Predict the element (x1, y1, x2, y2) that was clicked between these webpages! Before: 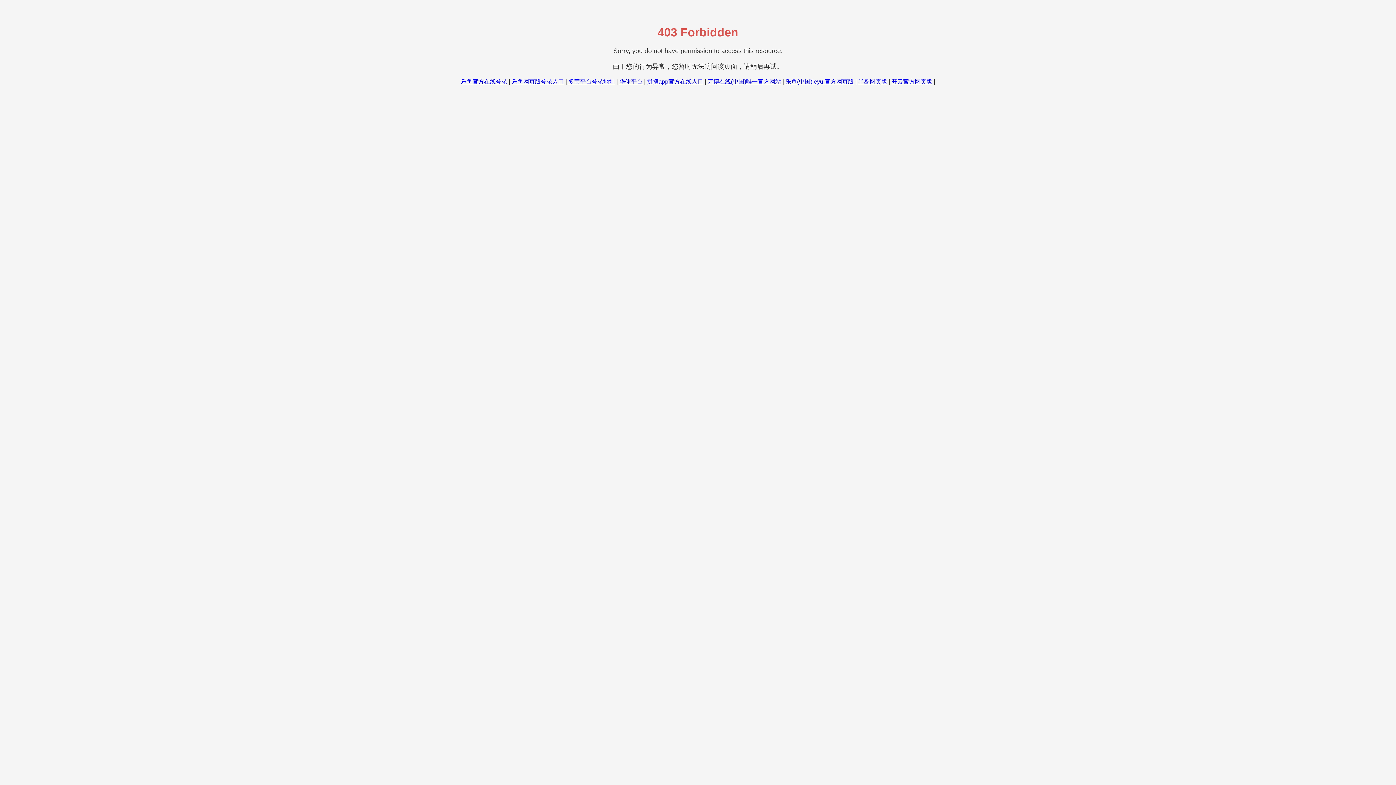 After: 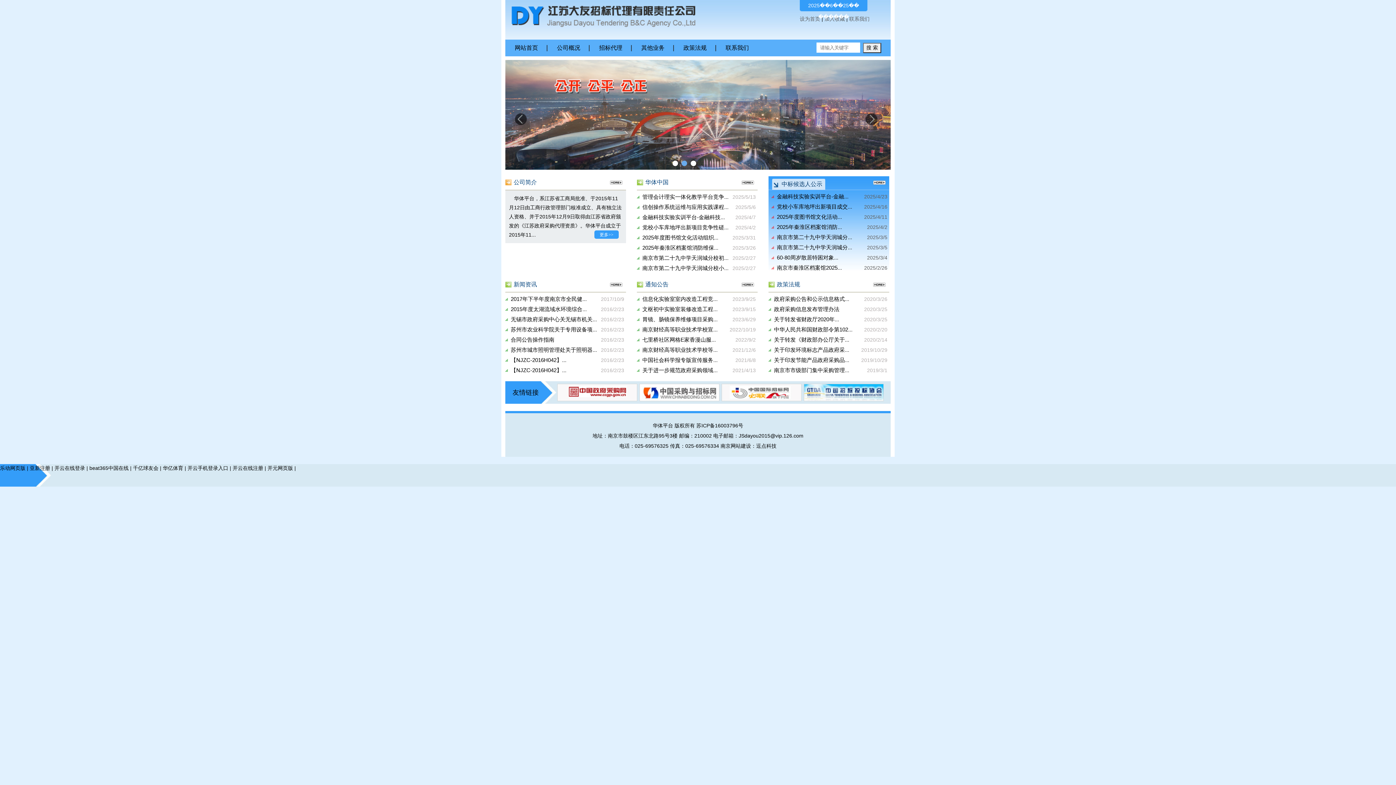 Action: label: 华体平台 bbox: (619, 78, 642, 84)